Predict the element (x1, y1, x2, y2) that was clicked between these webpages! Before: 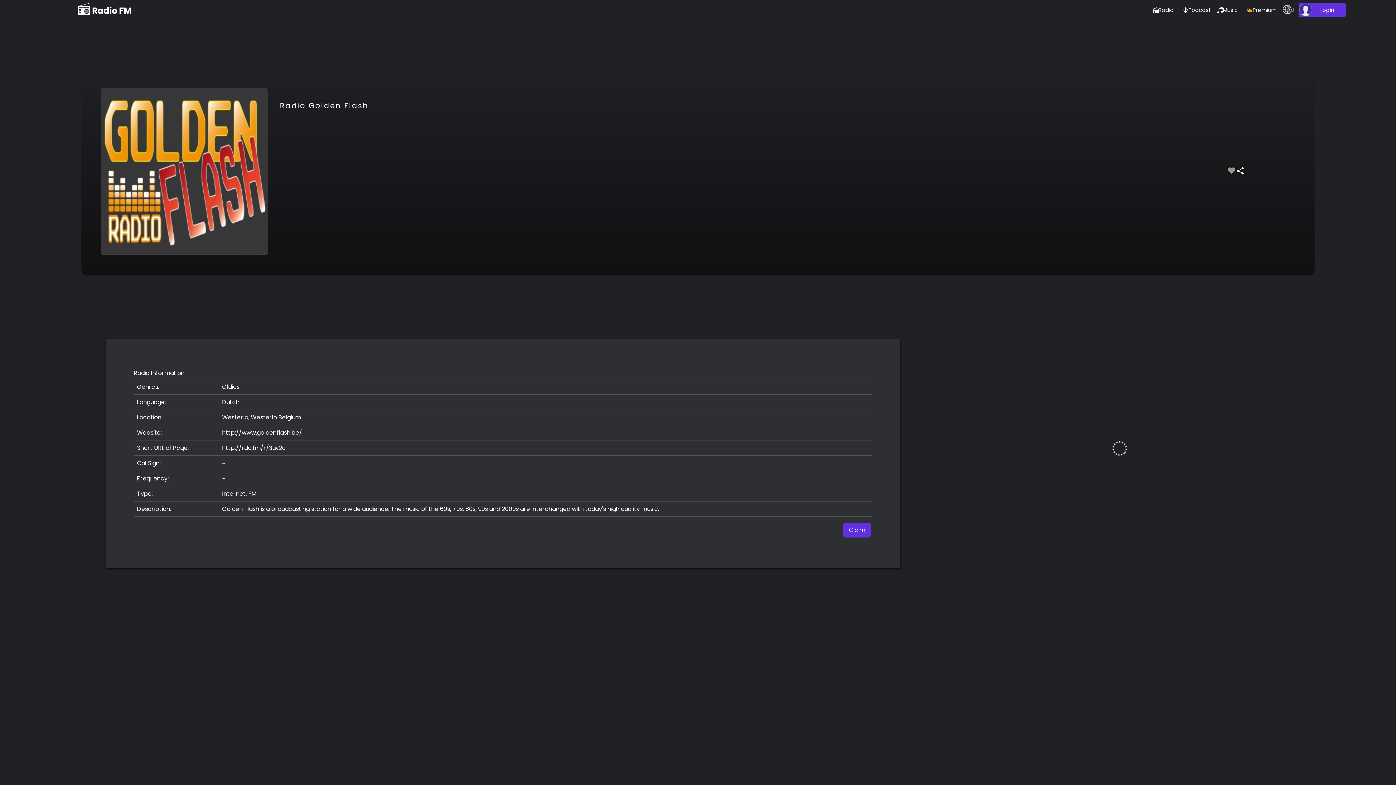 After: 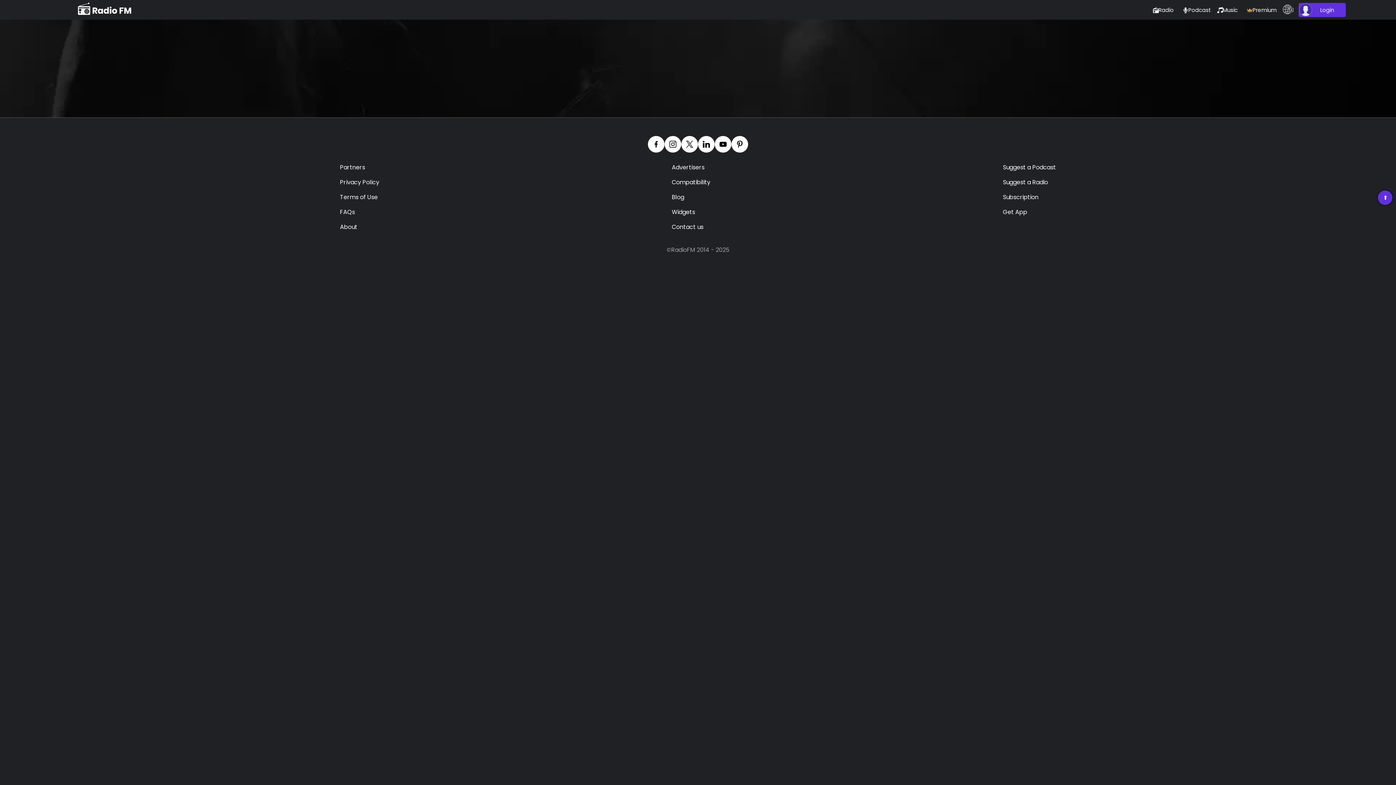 Action: bbox: (1299, 3, 1343, 16) label:  Login 